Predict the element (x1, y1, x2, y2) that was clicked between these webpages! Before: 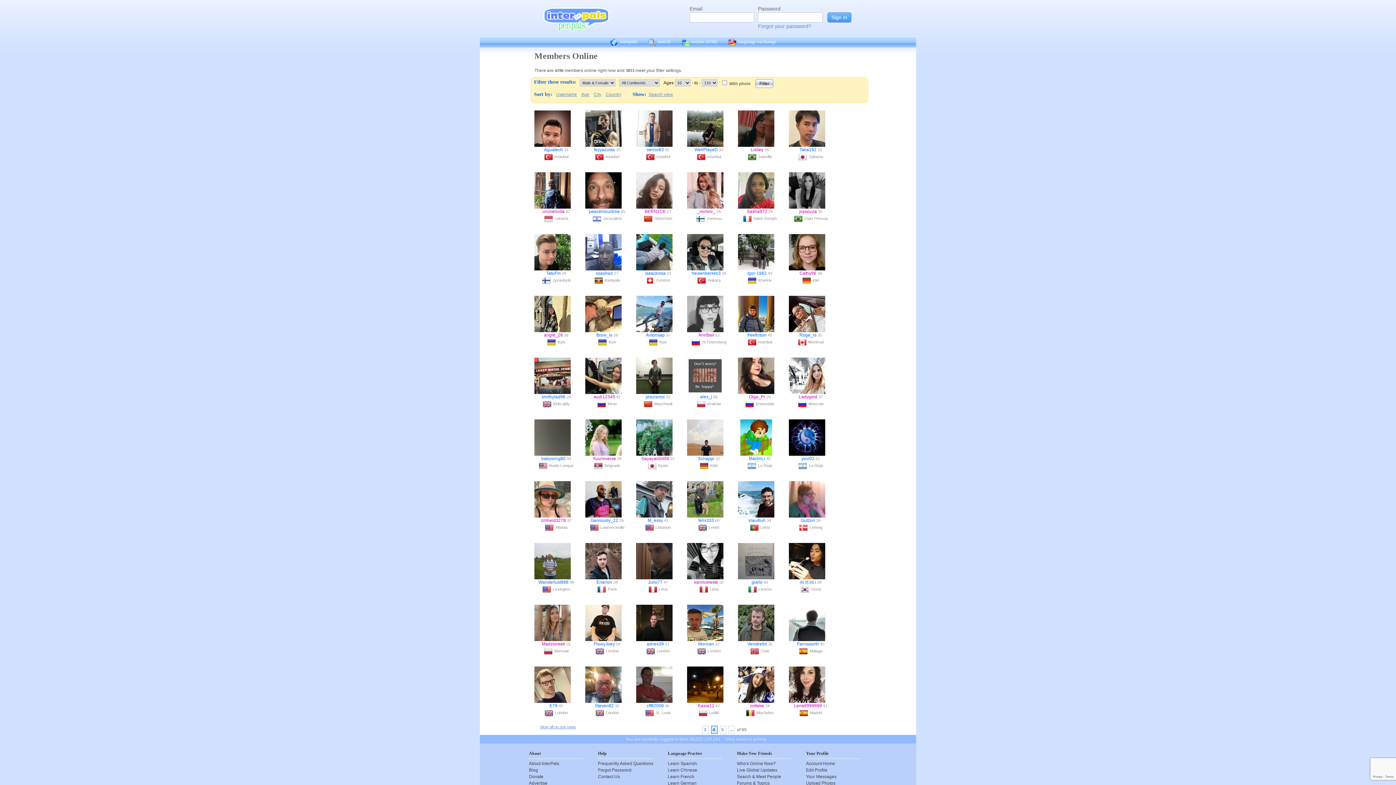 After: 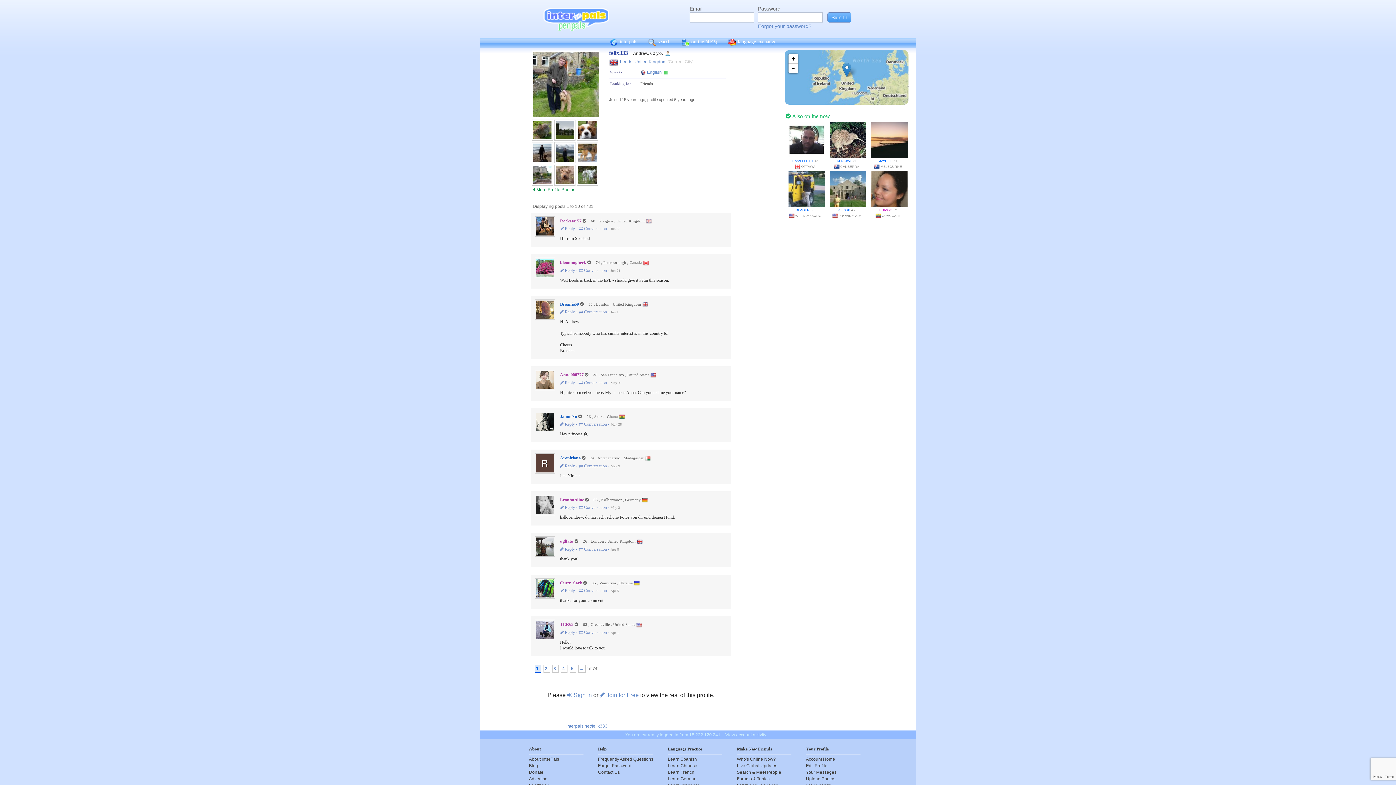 Action: bbox: (687, 481, 730, 517)